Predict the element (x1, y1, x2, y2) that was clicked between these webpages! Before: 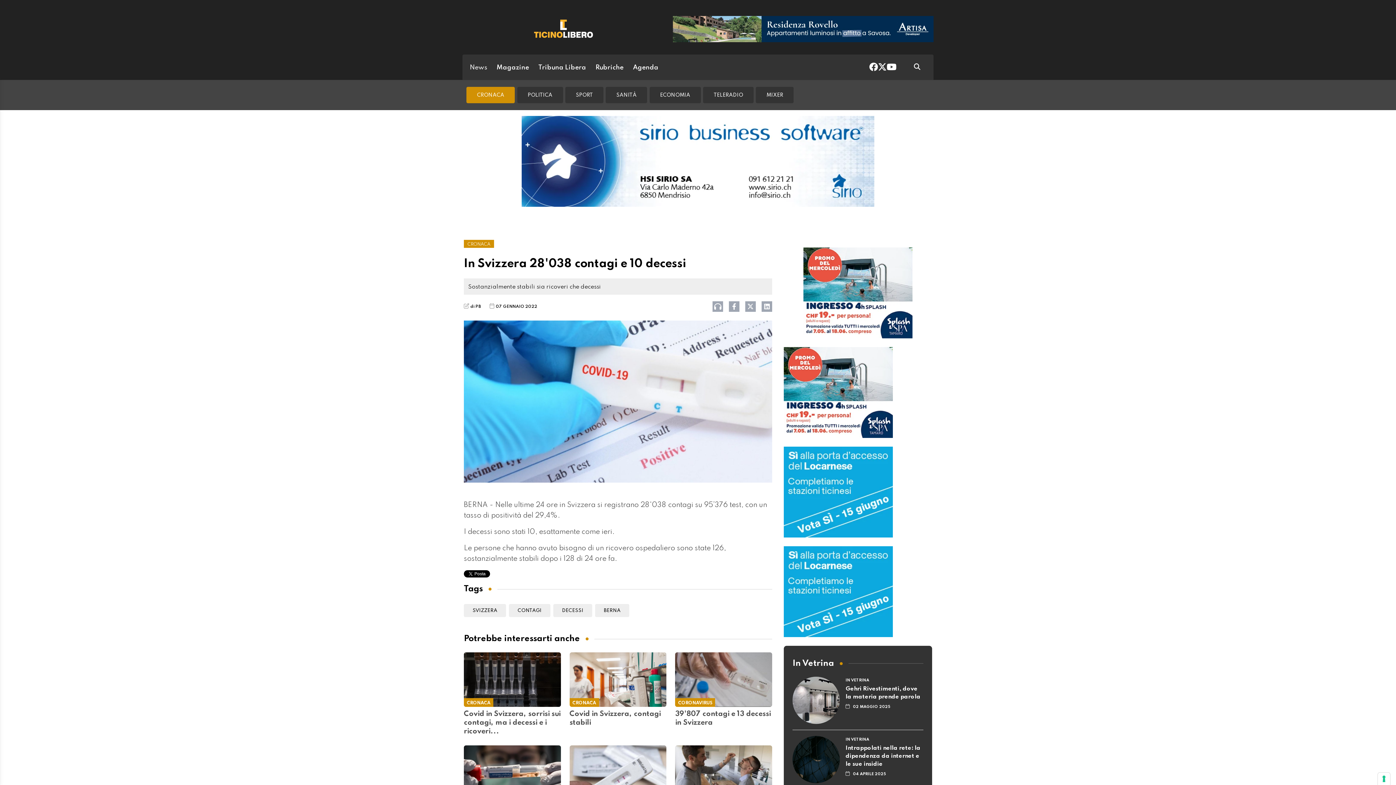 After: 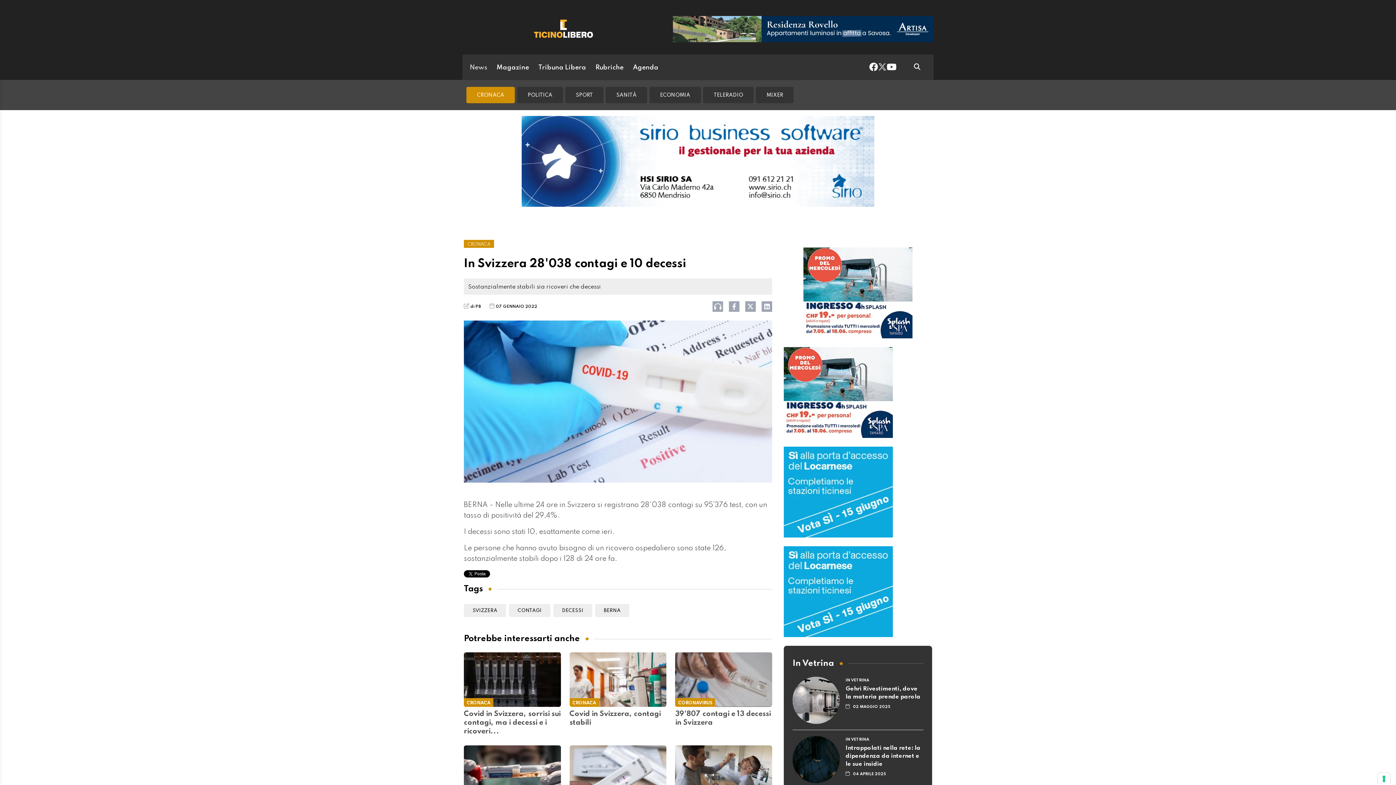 Action: bbox: (878, 60, 886, 74)